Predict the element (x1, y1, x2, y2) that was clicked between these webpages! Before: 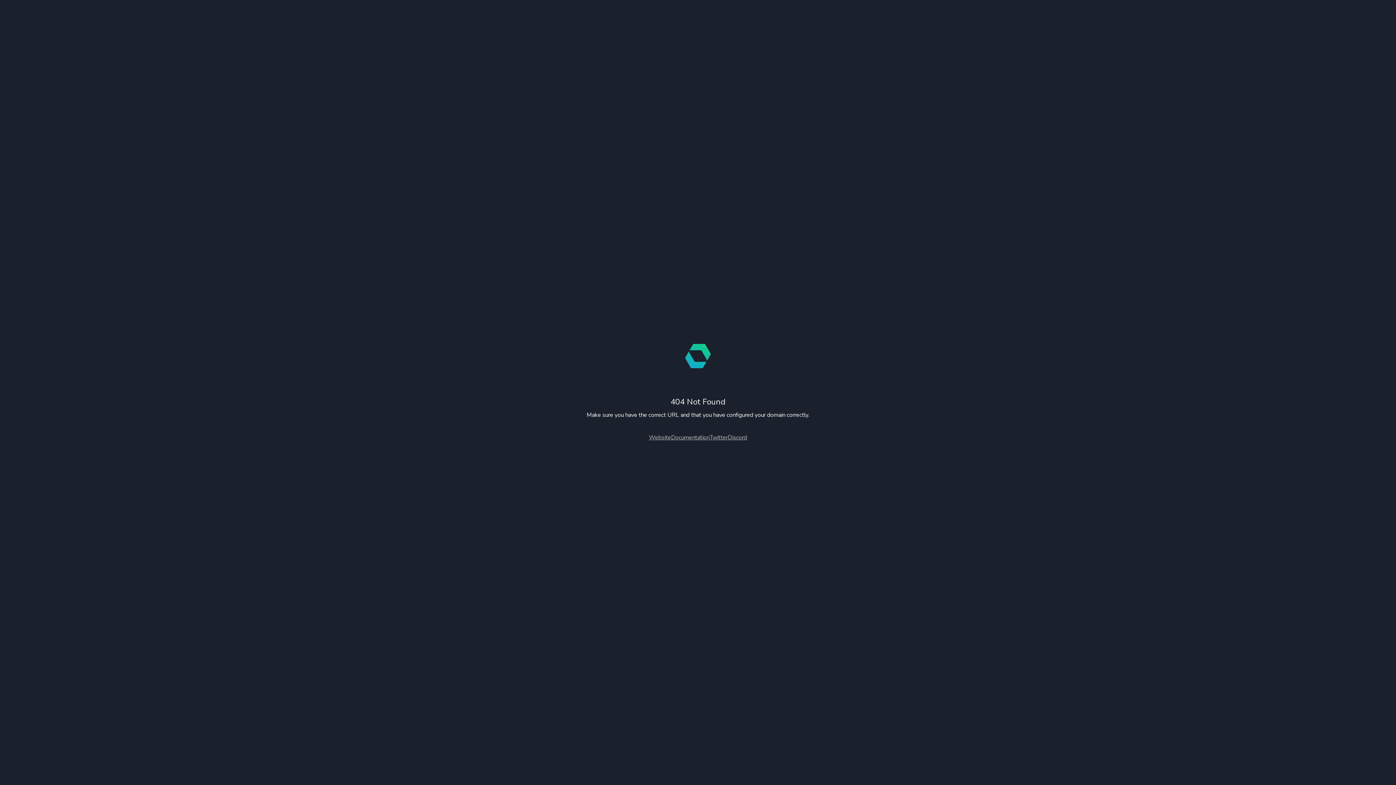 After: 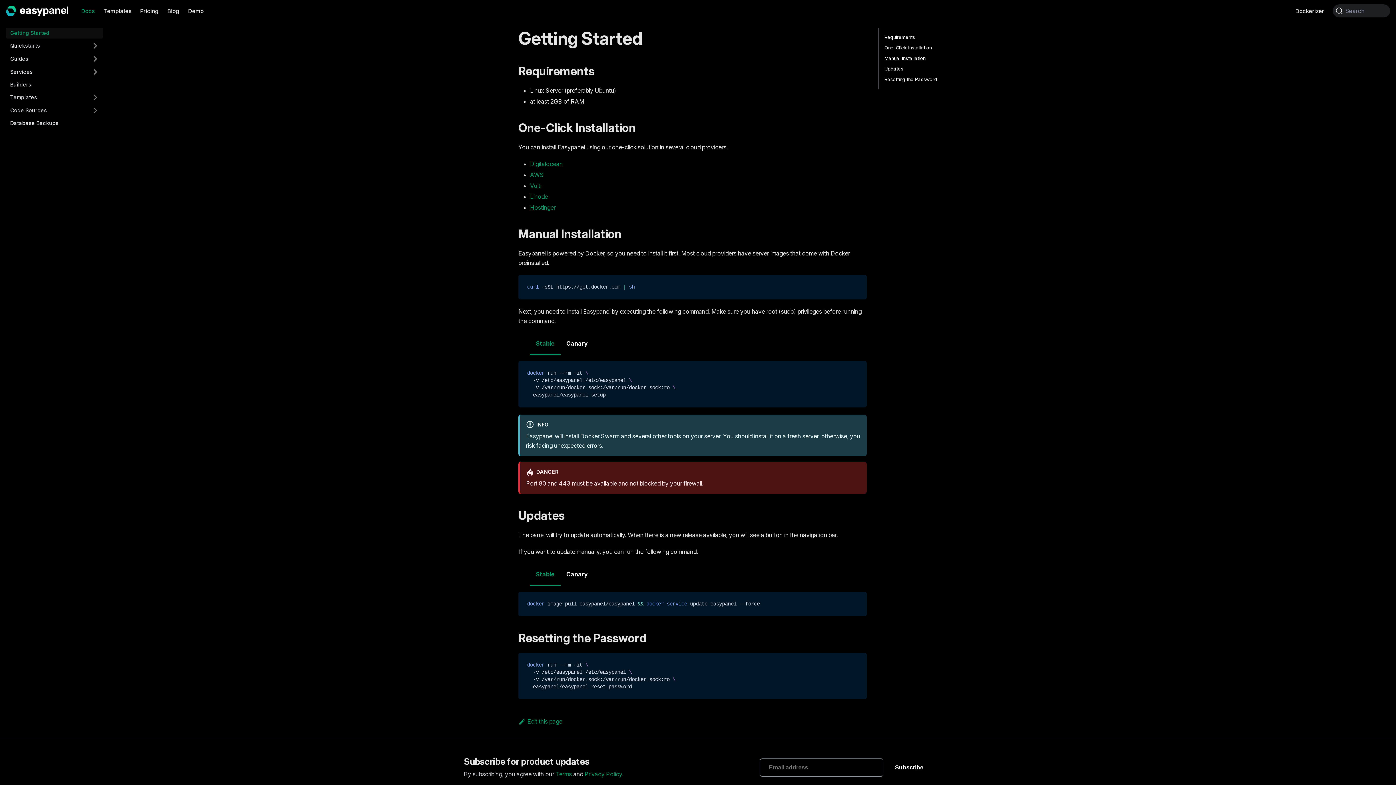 Action: bbox: (671, 433, 709, 441) label: Documentation